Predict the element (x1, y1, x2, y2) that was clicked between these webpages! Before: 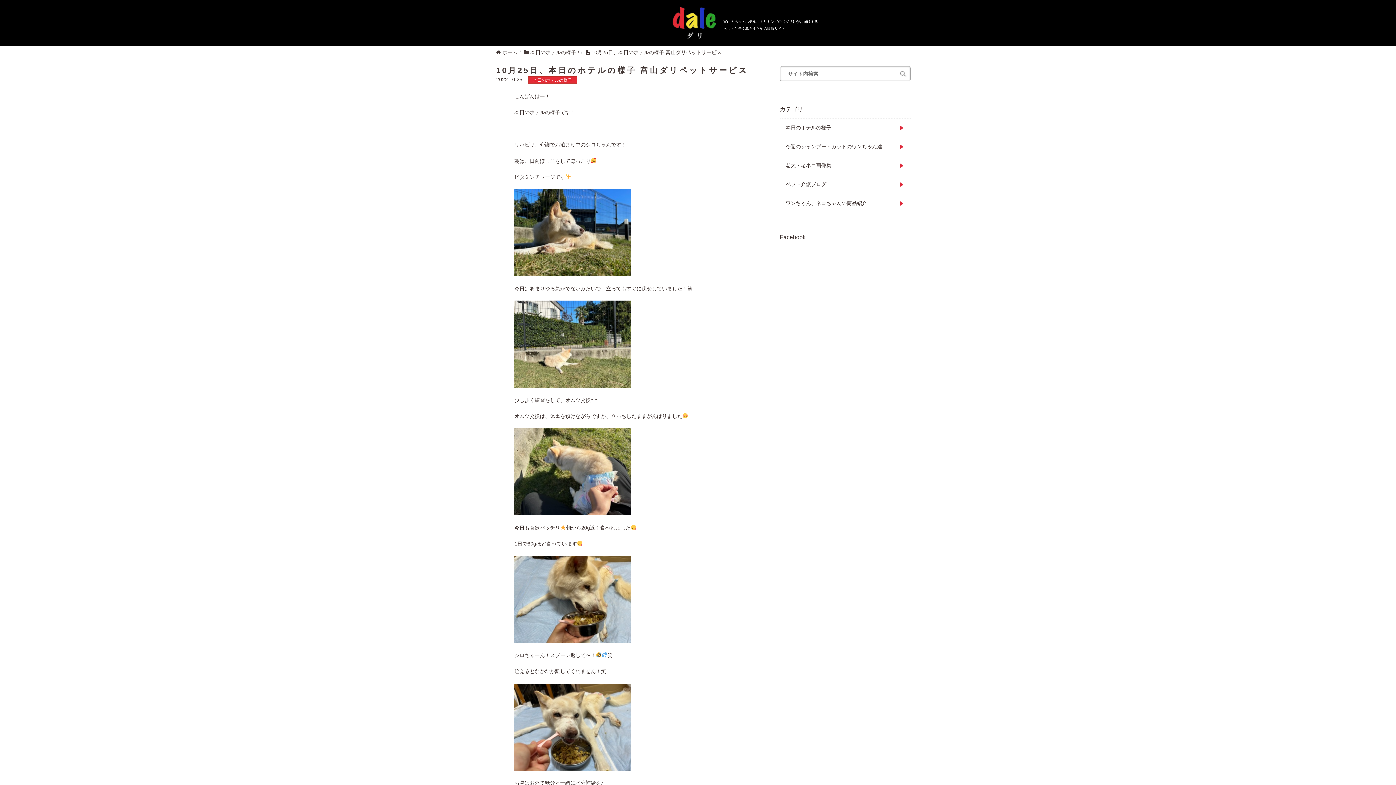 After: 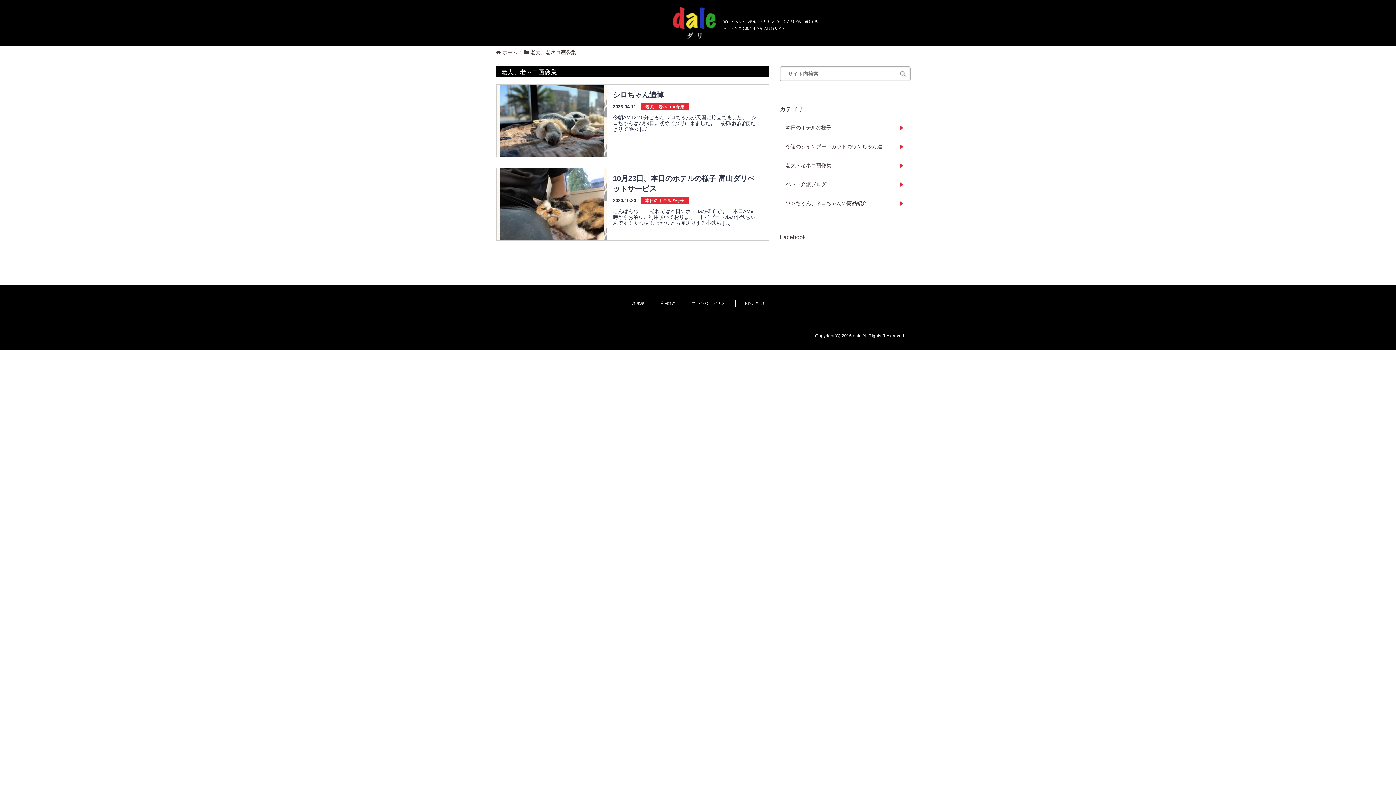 Action: bbox: (780, 156, 910, 174) label: 老犬・老ネコ画像集